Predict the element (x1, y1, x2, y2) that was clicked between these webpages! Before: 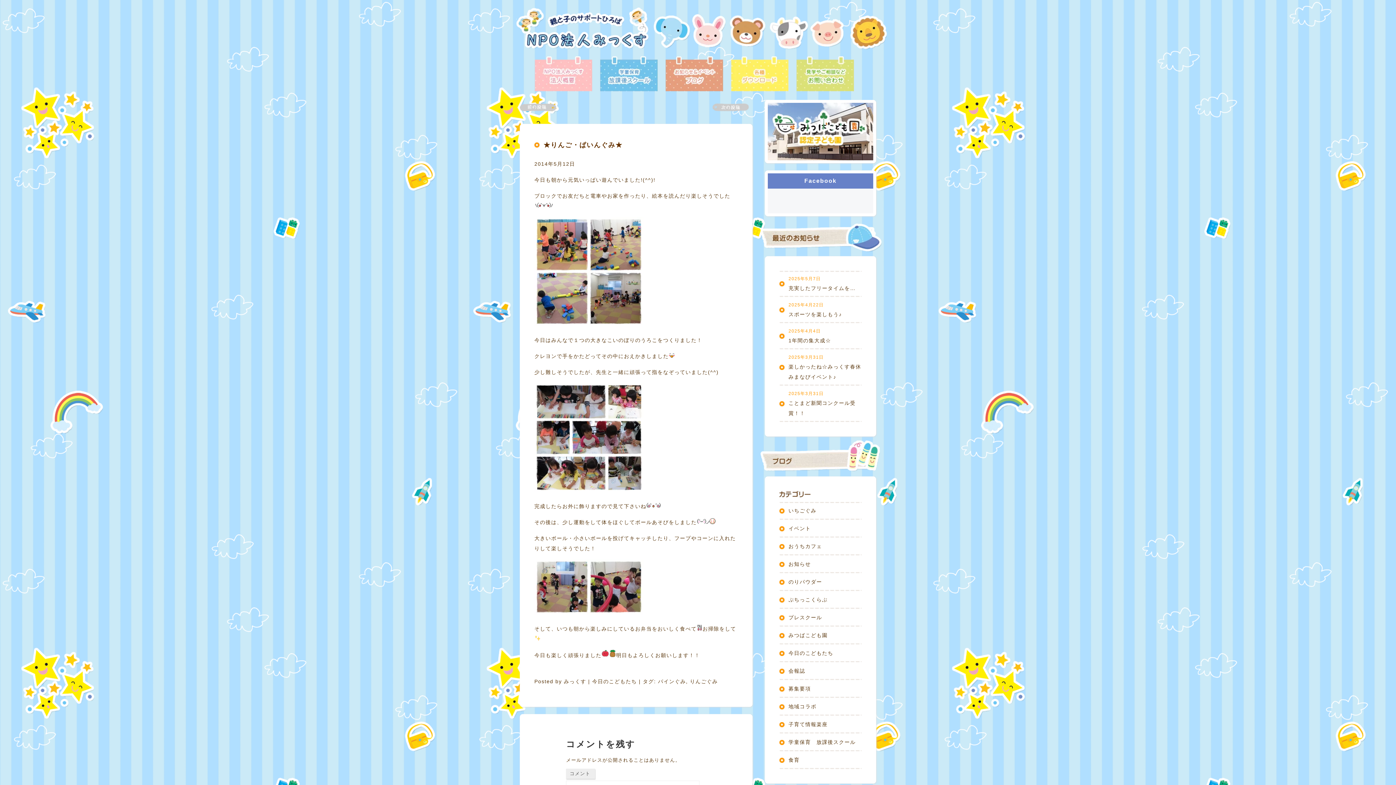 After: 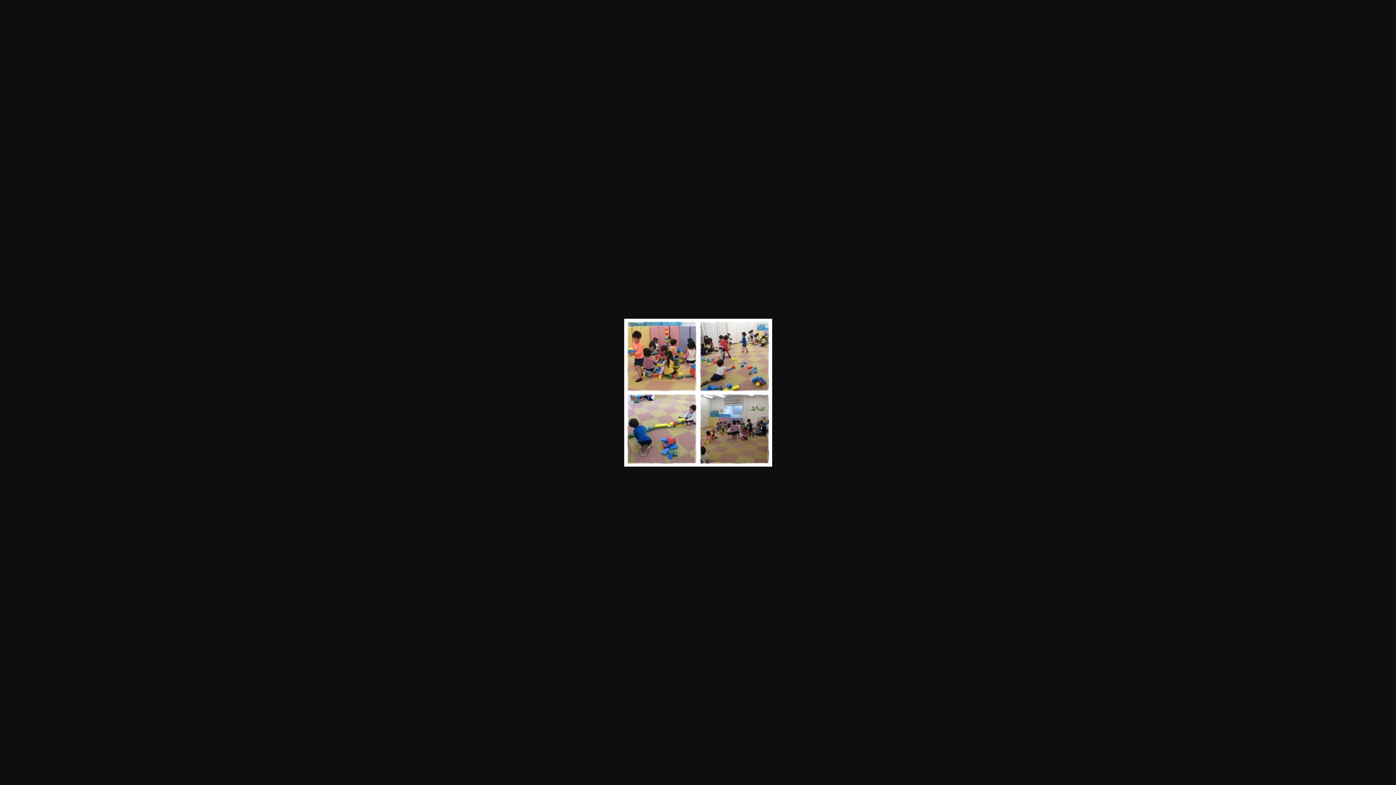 Action: bbox: (534, 321, 643, 327)